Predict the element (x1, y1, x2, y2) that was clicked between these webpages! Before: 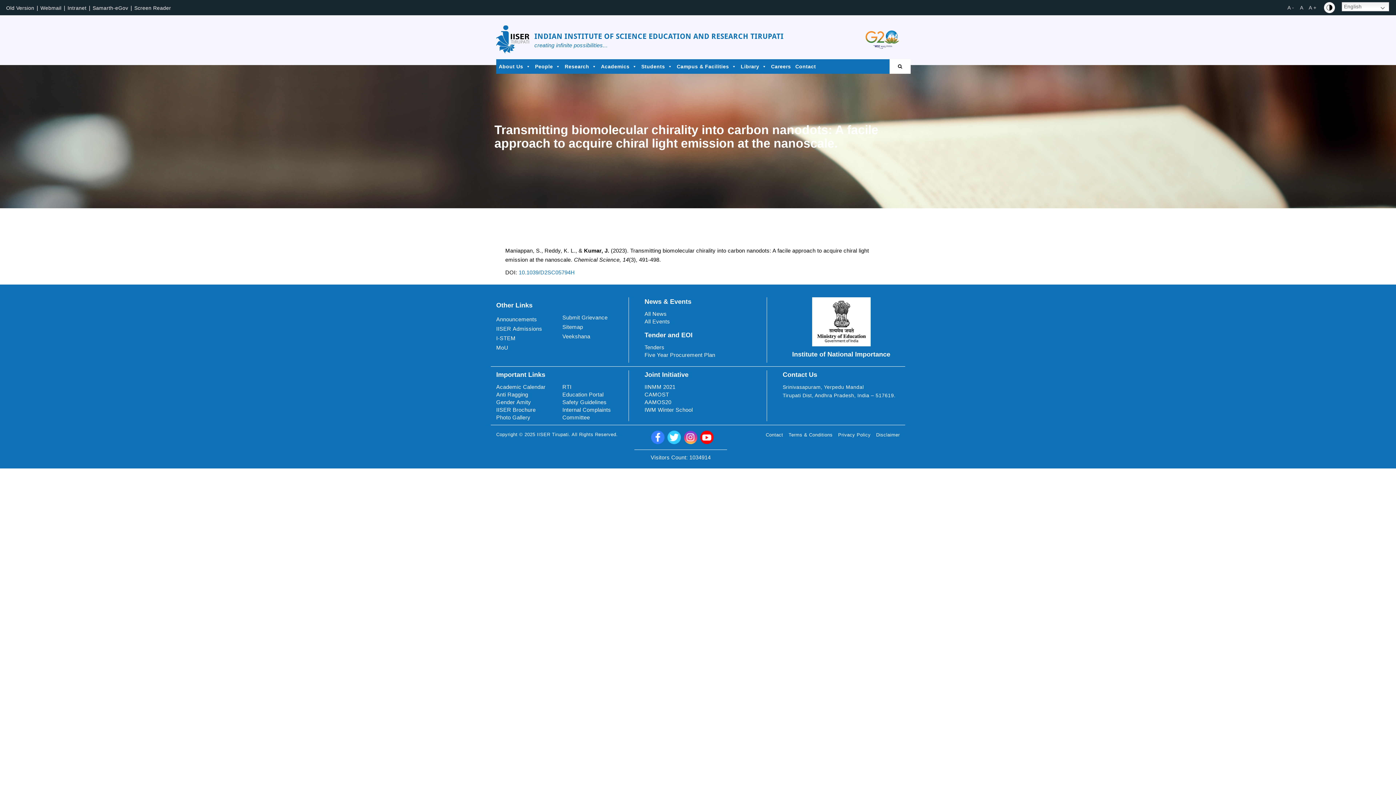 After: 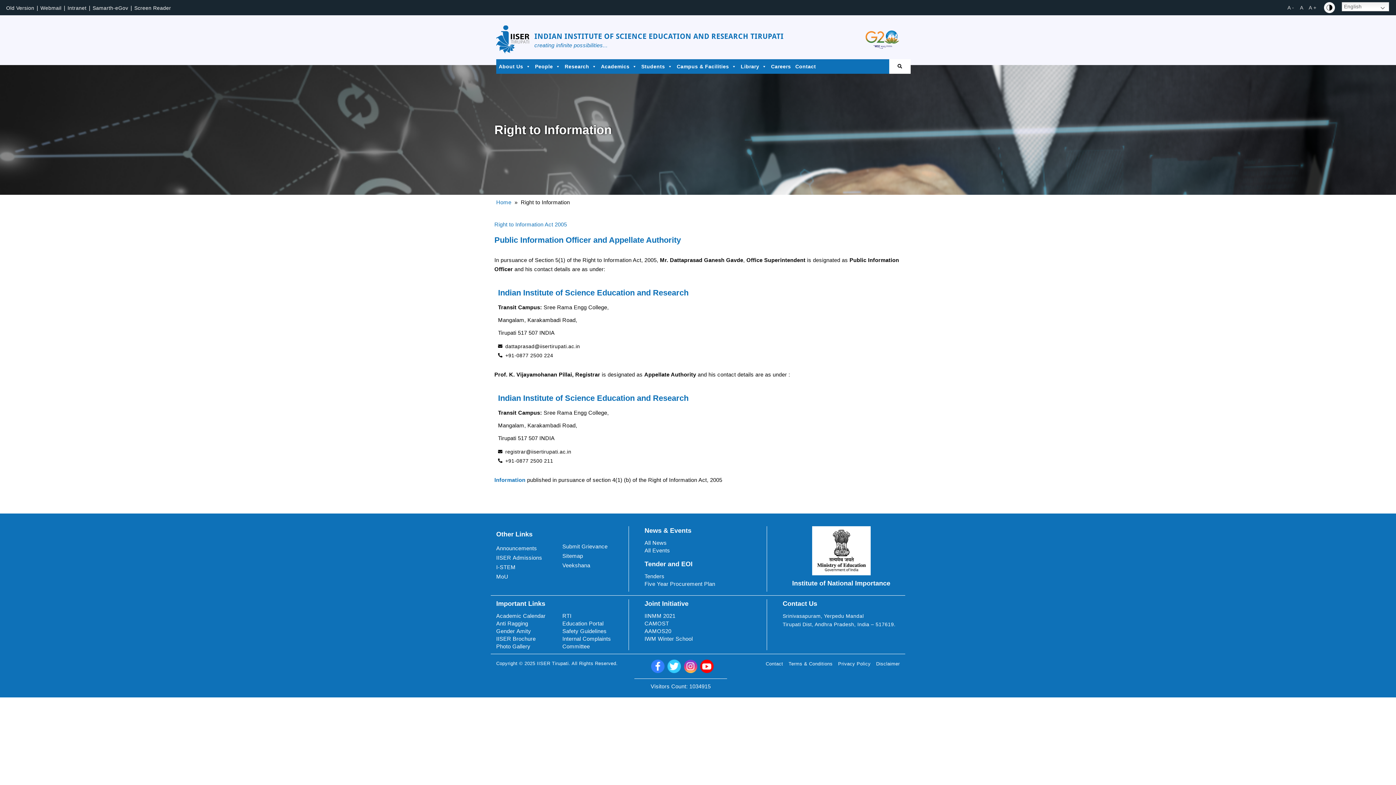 Action: label: RTI bbox: (562, 384, 571, 390)